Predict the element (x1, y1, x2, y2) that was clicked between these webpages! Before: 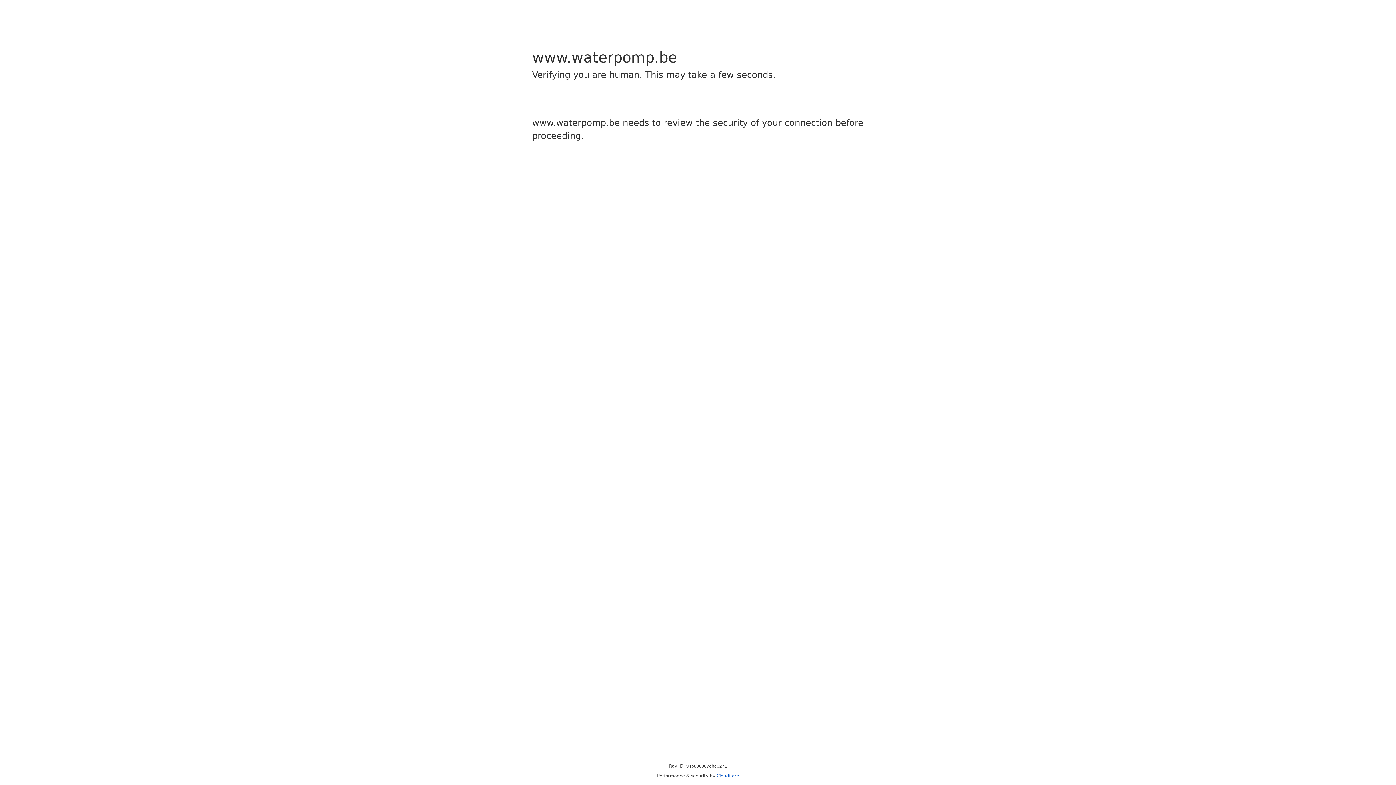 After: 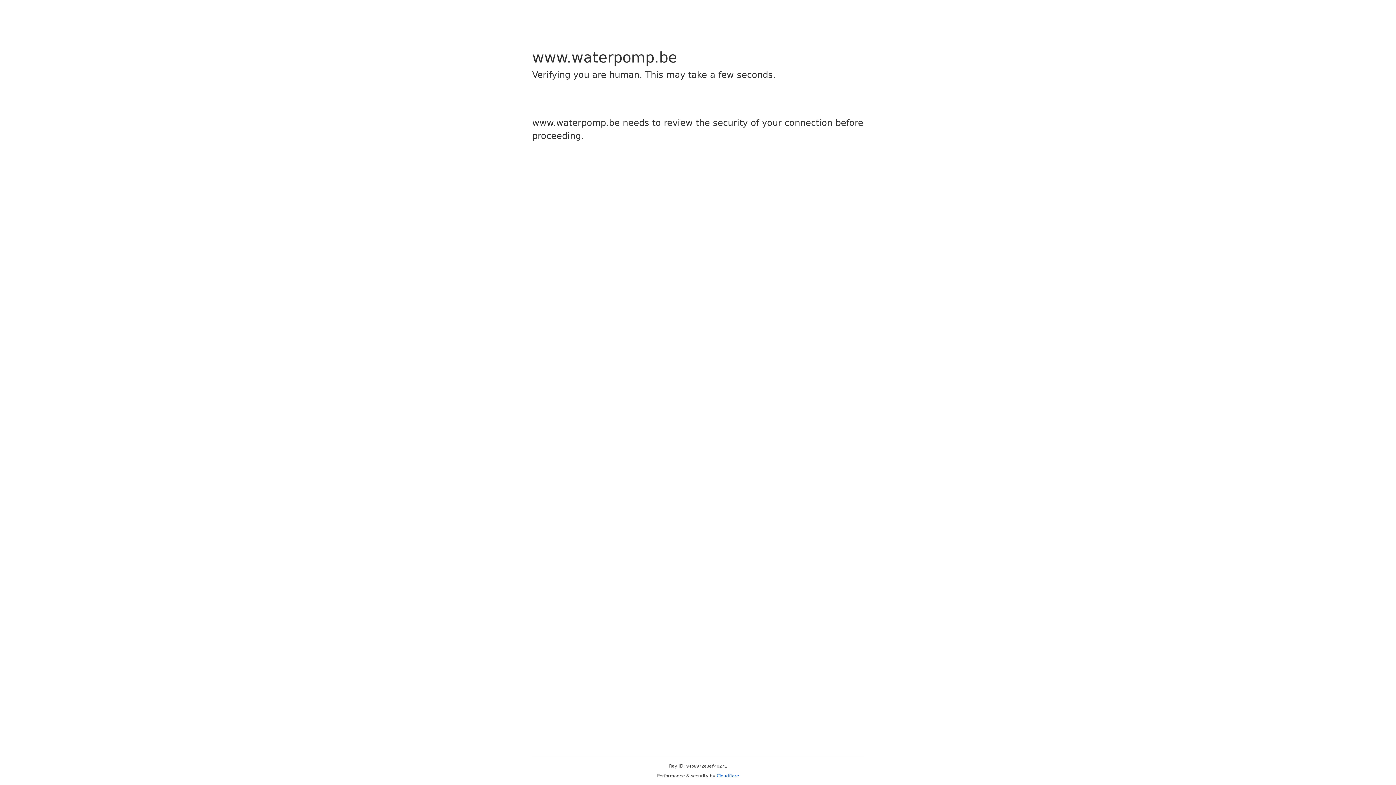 Action: bbox: (716, 773, 739, 778) label: Cloudflare